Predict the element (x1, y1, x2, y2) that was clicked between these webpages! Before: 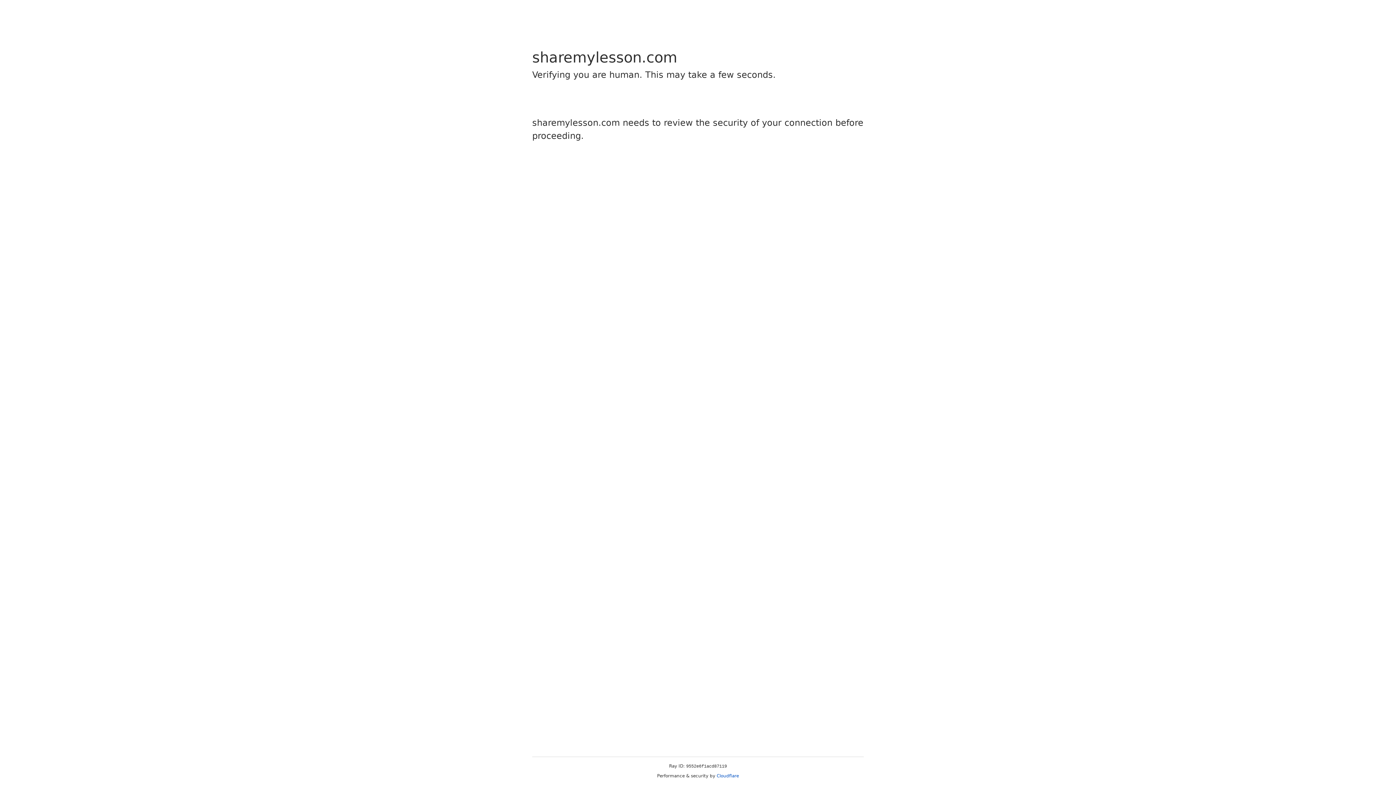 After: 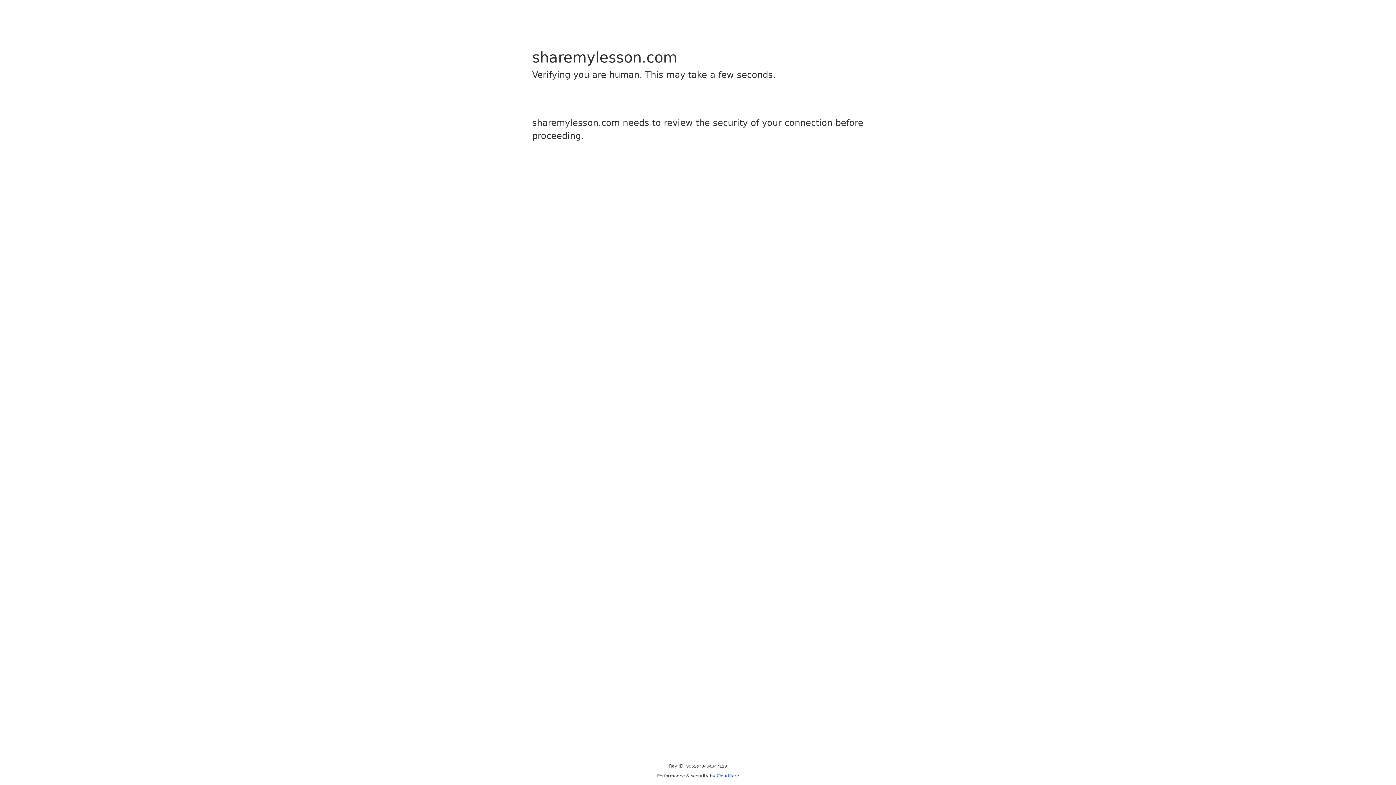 Action: label: Cloudflare bbox: (716, 773, 739, 778)